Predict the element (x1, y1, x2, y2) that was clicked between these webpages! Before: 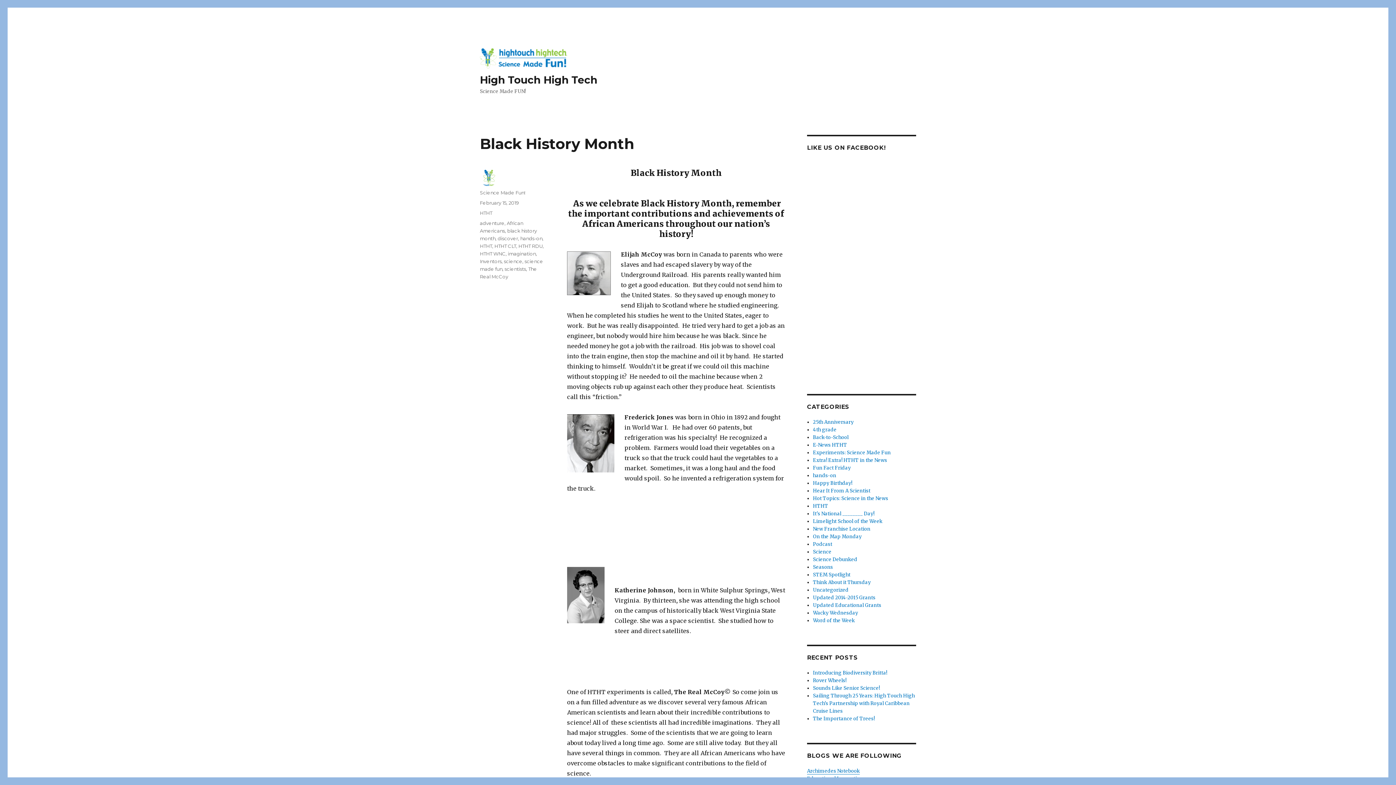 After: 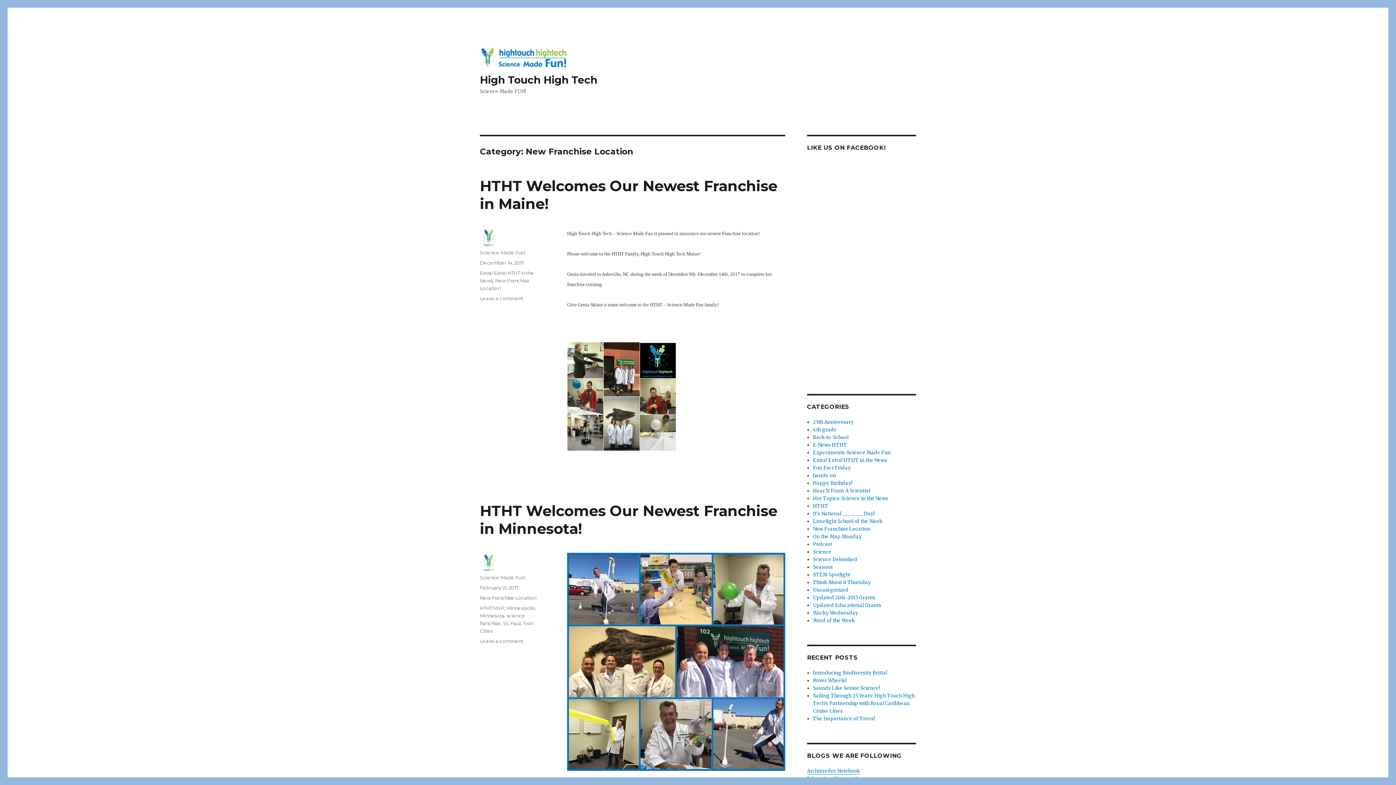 Action: label: New Franchise Location bbox: (813, 526, 870, 532)